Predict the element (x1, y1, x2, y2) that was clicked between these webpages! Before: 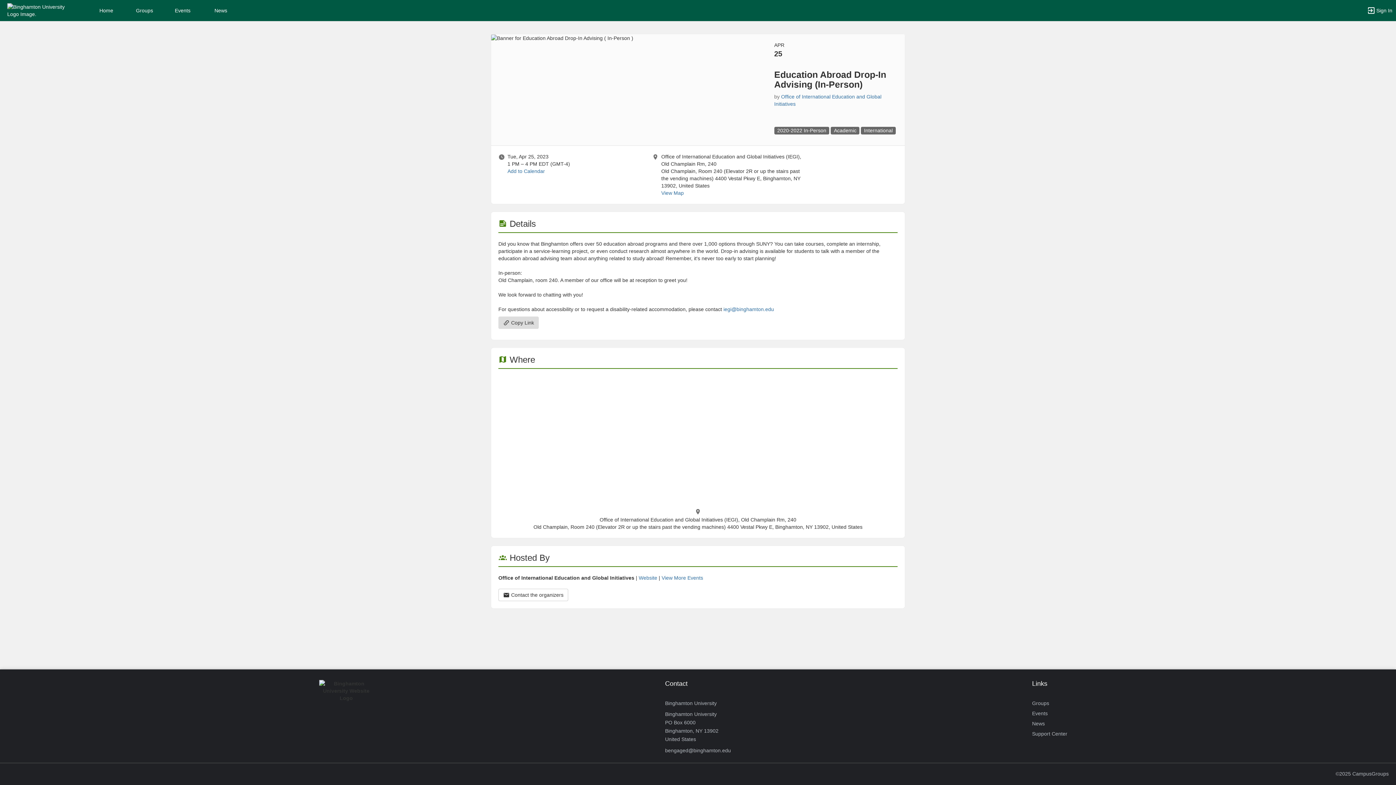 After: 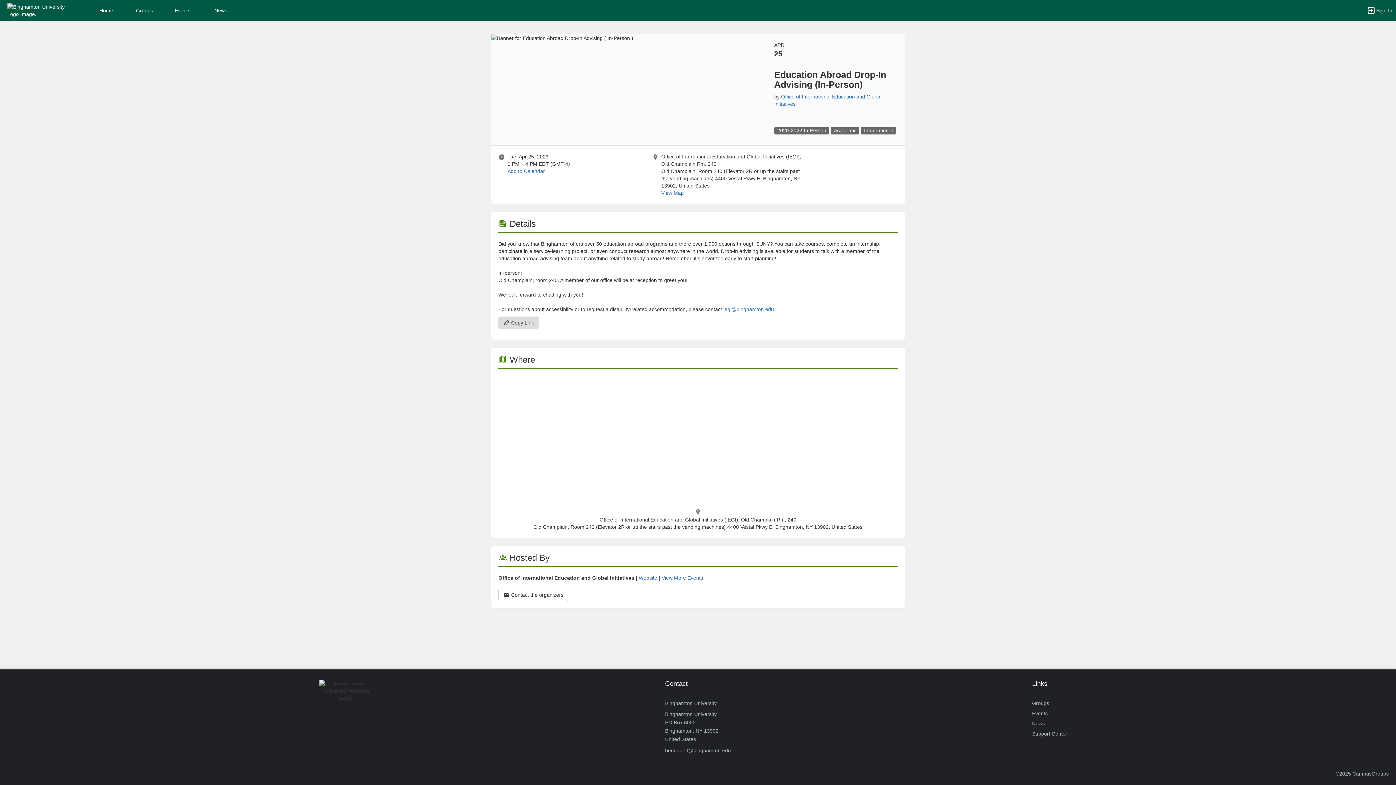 Action: label: 2020-2022 In-Person  bbox: (774, 127, 831, 133)